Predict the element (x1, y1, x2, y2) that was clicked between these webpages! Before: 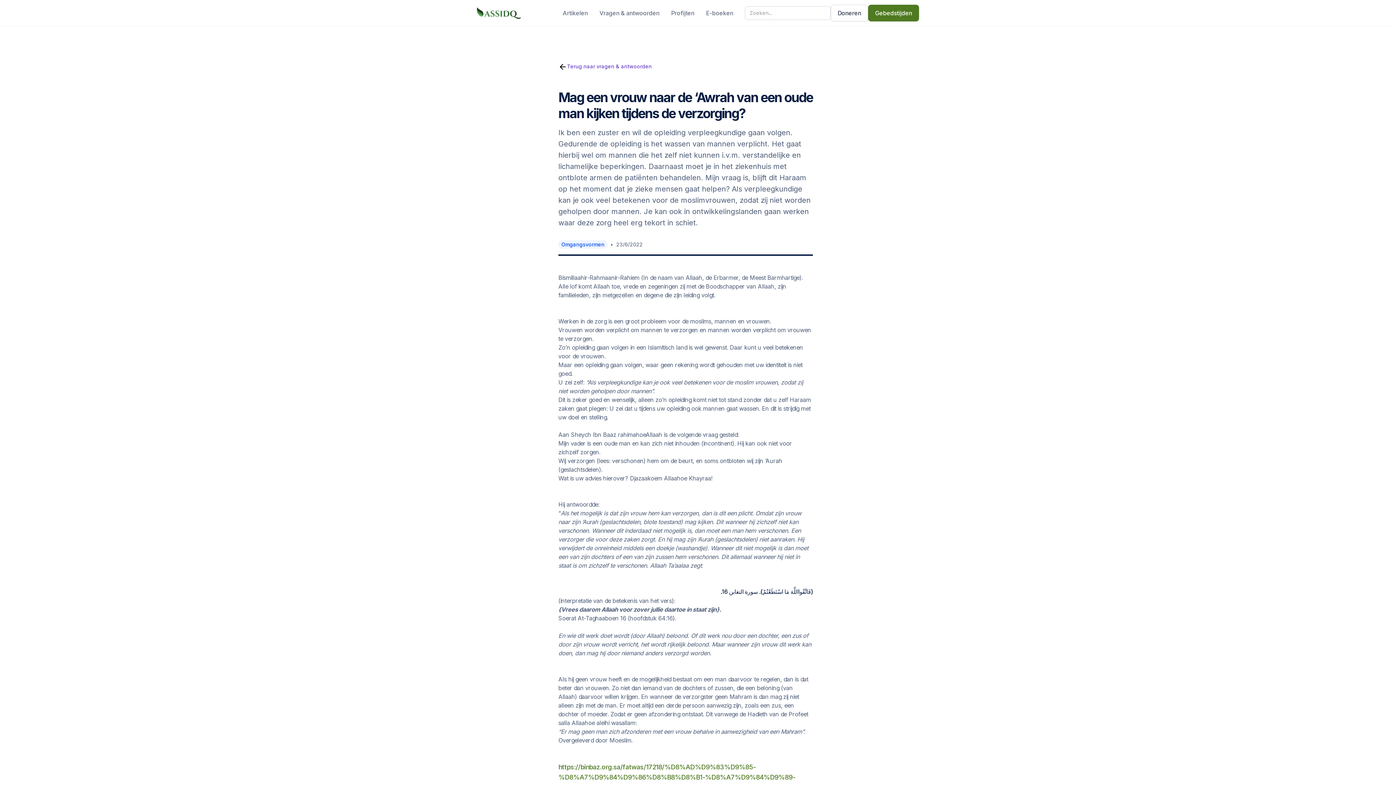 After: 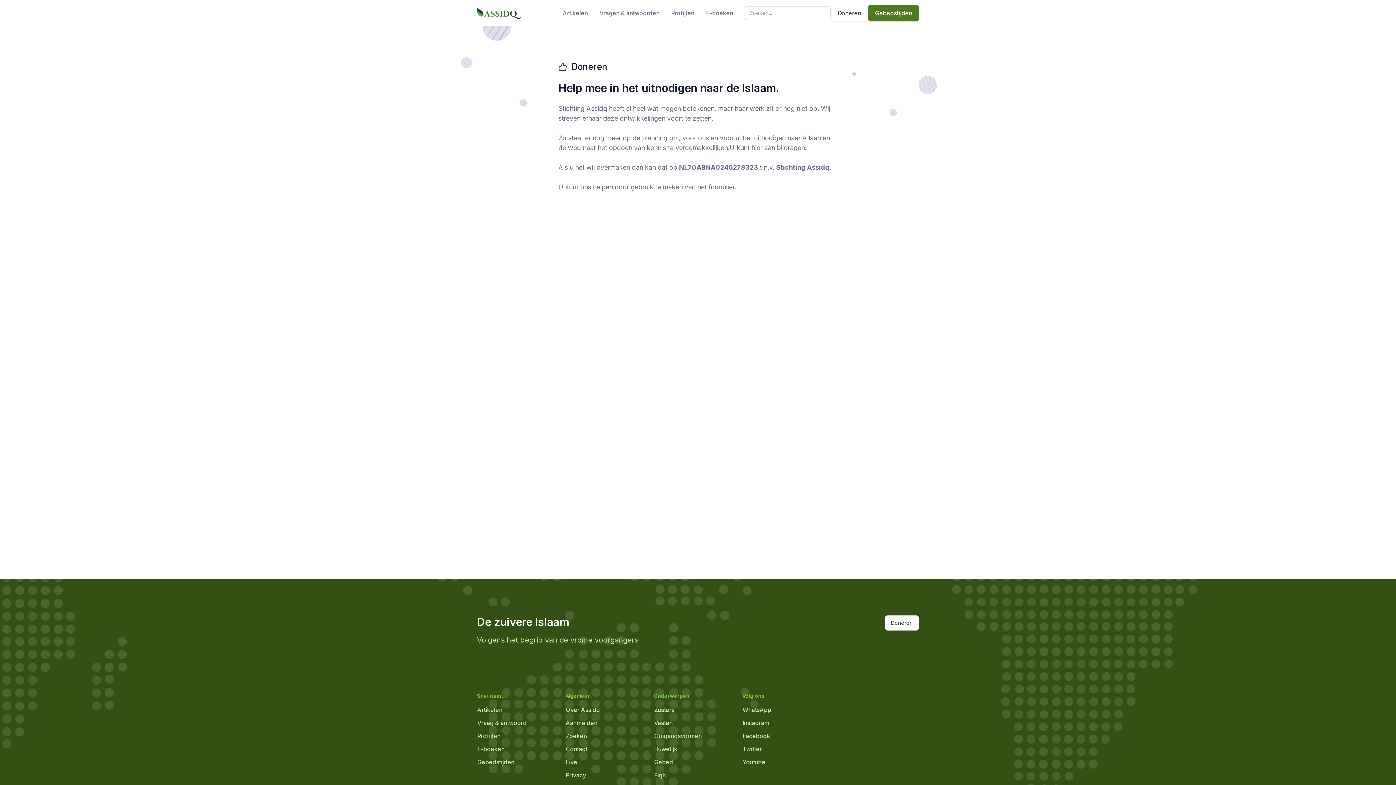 Action: label: Doneren bbox: (830, 4, 868, 21)